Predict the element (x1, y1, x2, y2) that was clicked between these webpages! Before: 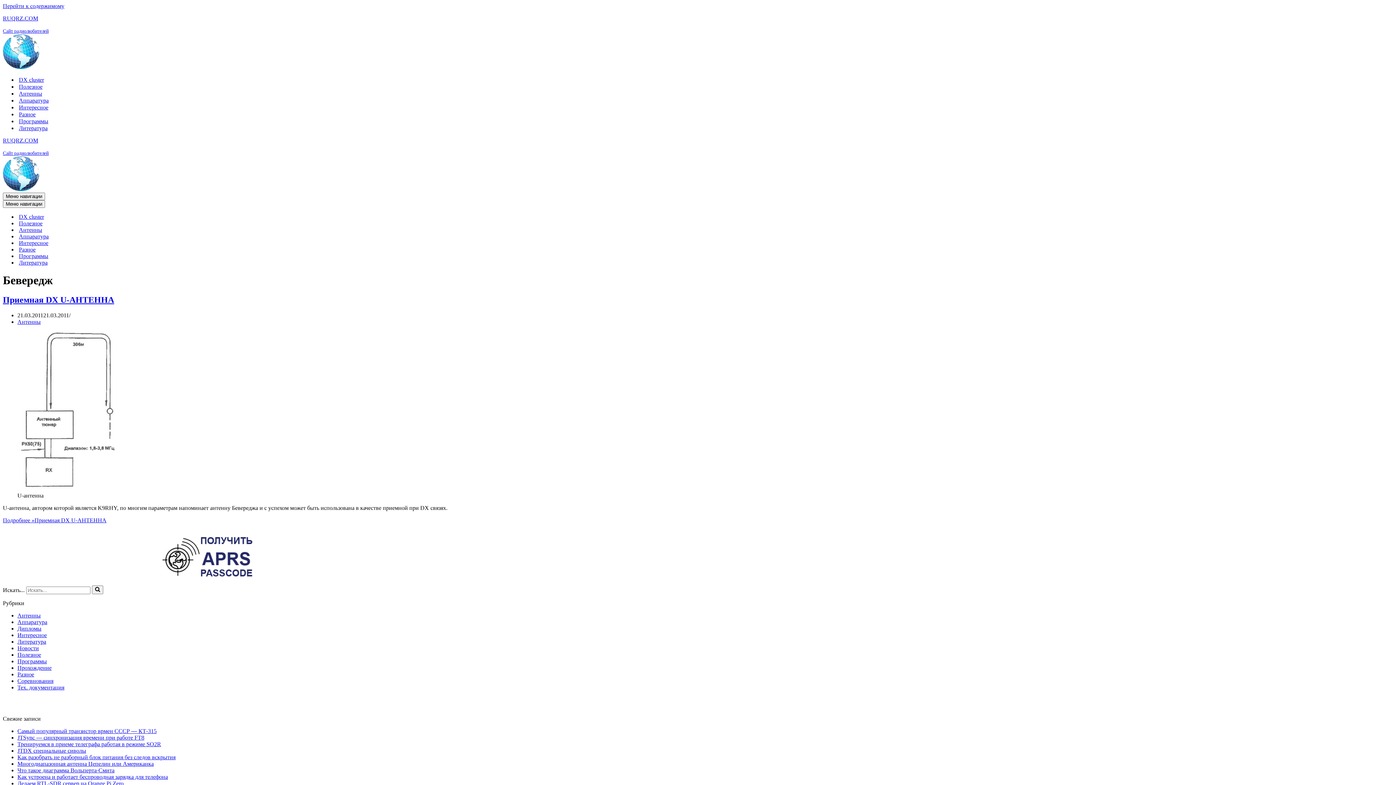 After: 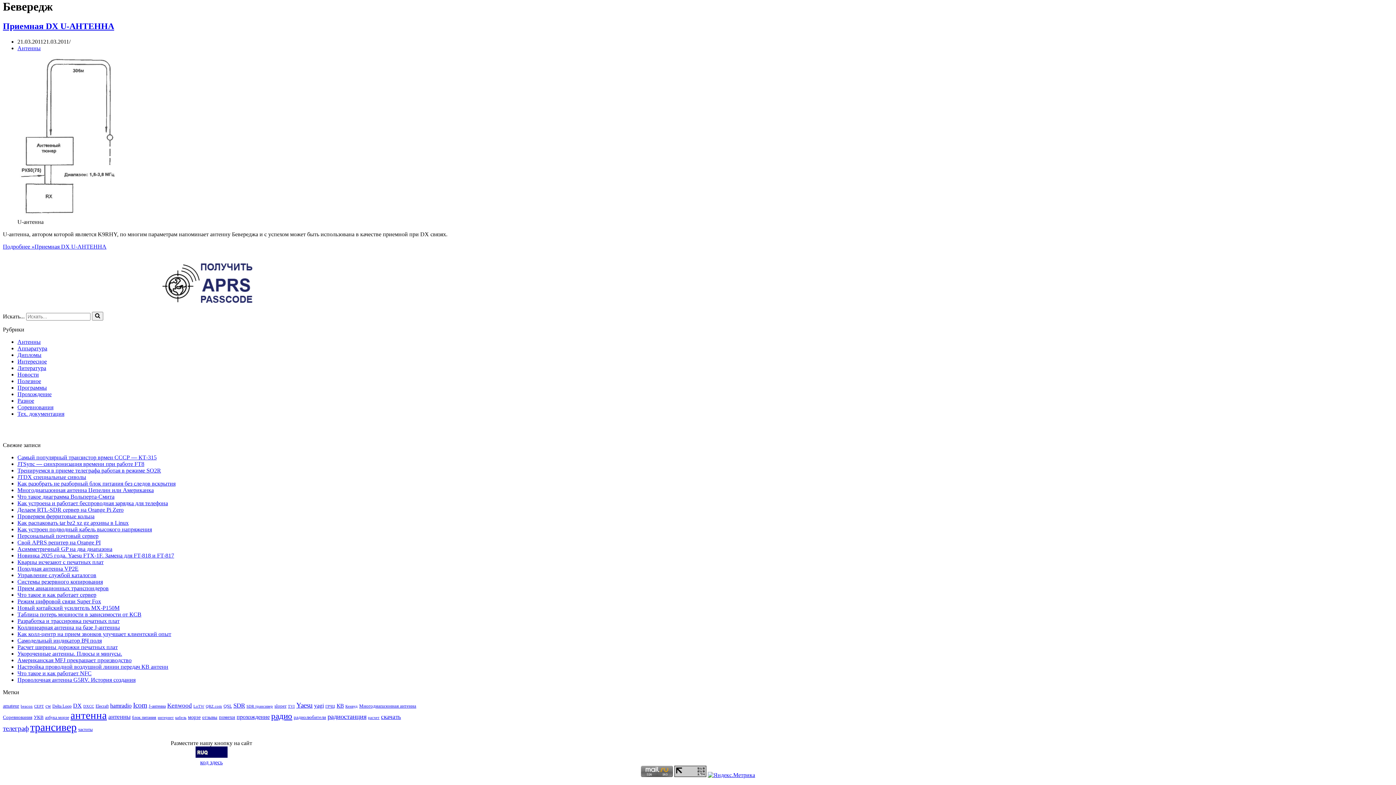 Action: label: Перейти к содержимому bbox: (2, 2, 64, 9)